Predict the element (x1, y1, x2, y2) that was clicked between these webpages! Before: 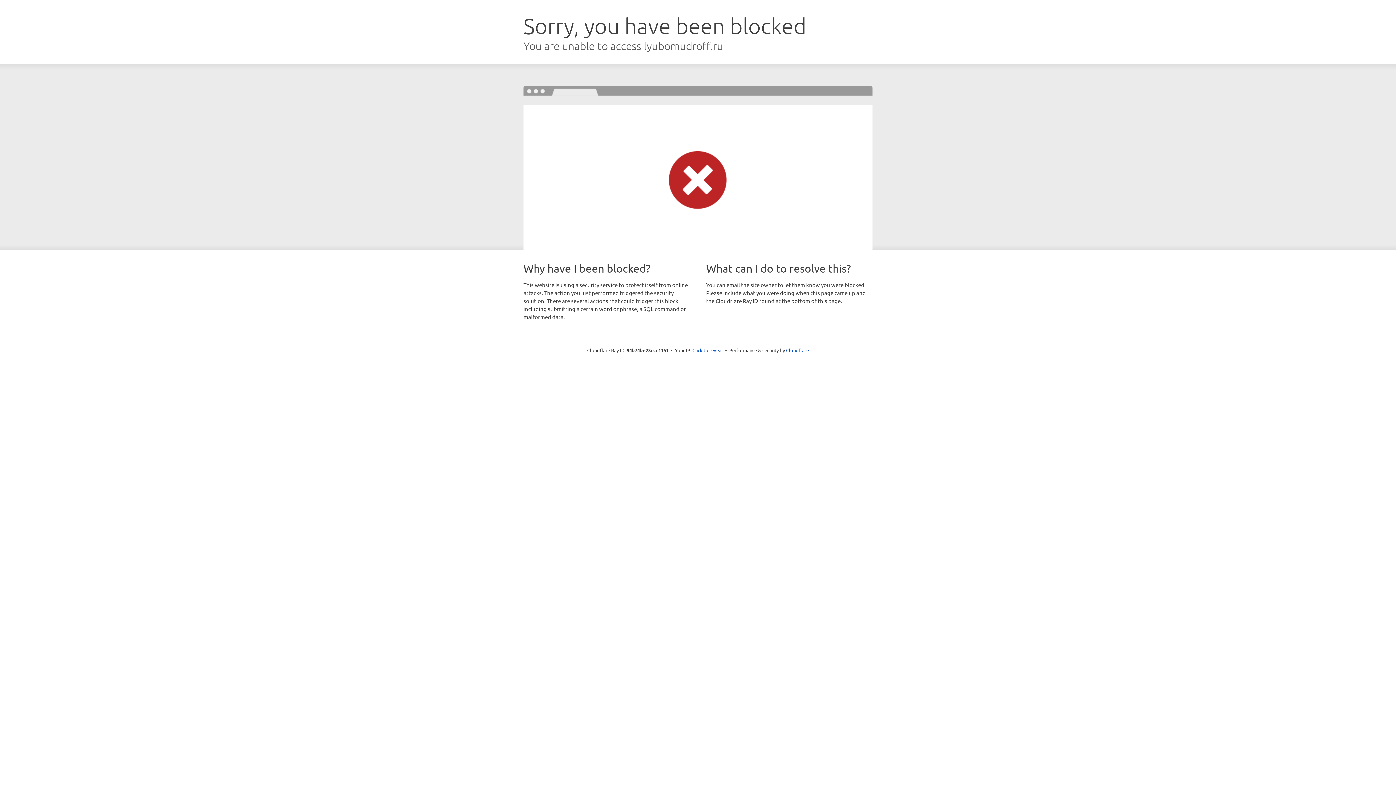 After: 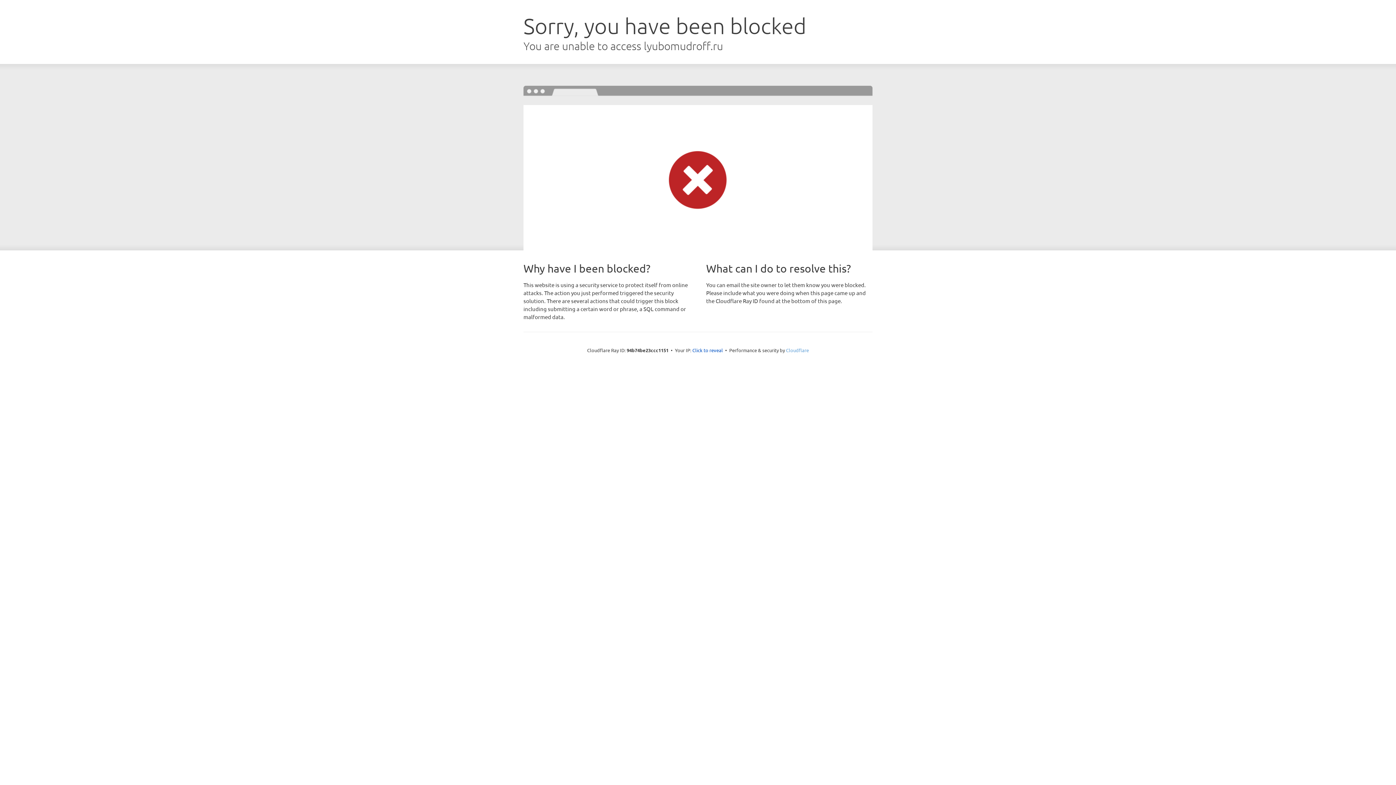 Action: label: Cloudflare bbox: (786, 347, 809, 353)